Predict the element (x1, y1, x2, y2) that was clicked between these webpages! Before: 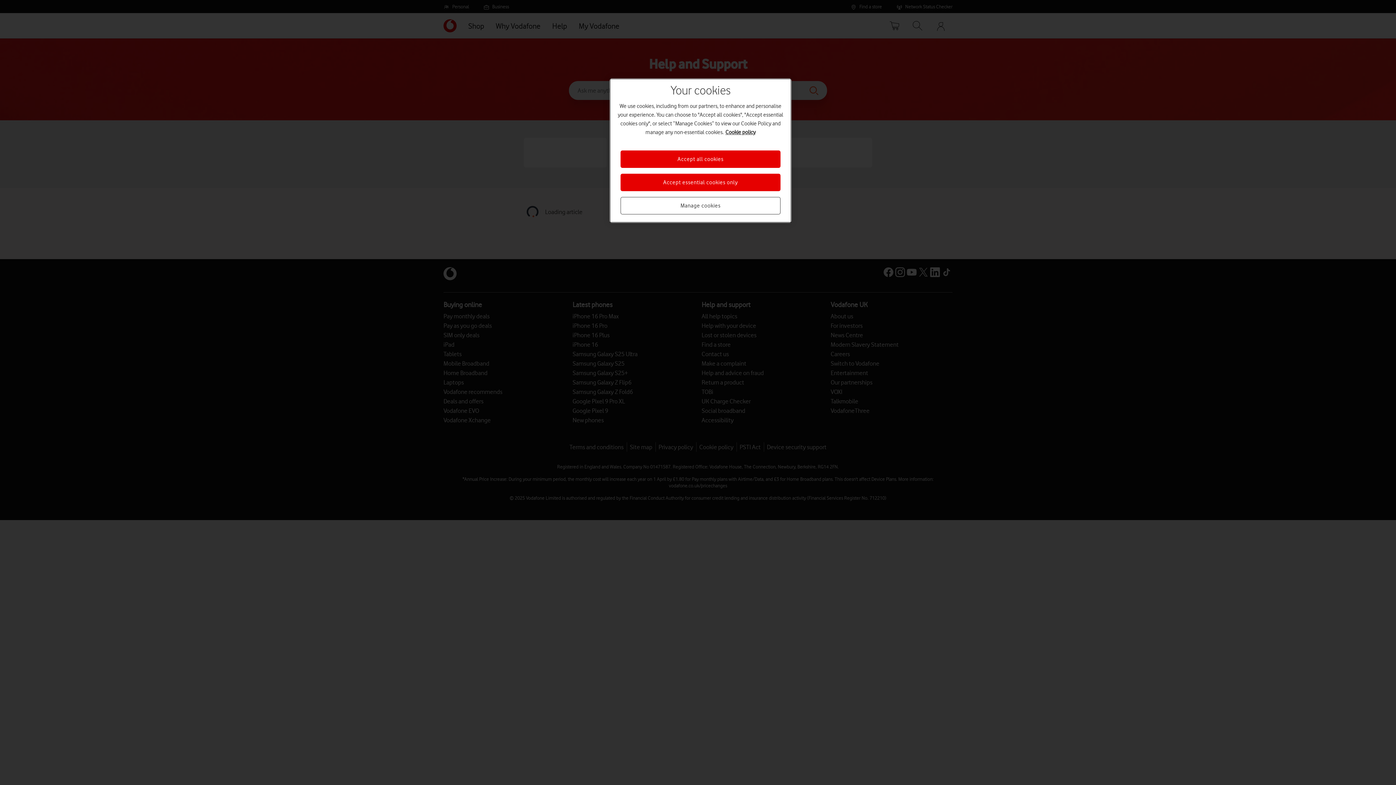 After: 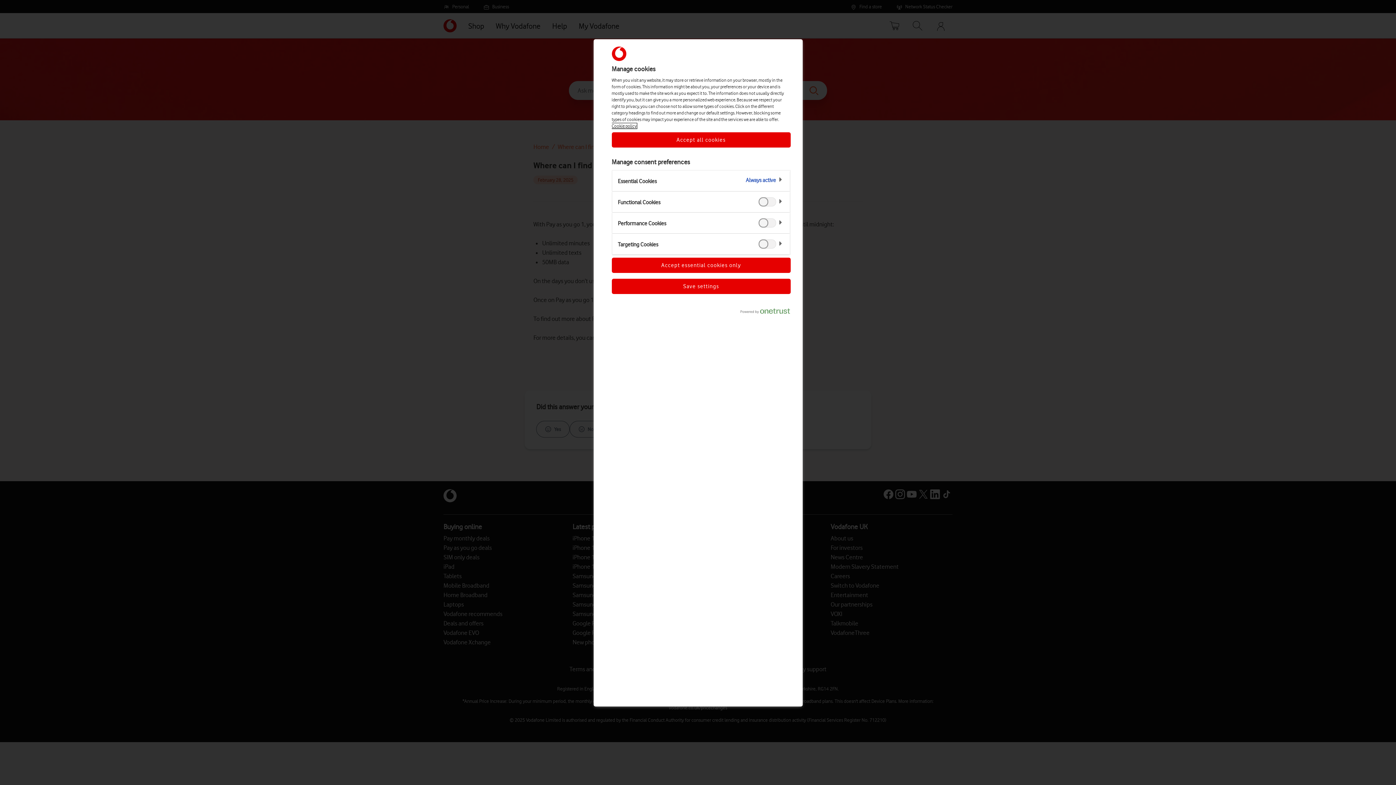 Action: bbox: (620, 197, 780, 214) label: Manage cookies